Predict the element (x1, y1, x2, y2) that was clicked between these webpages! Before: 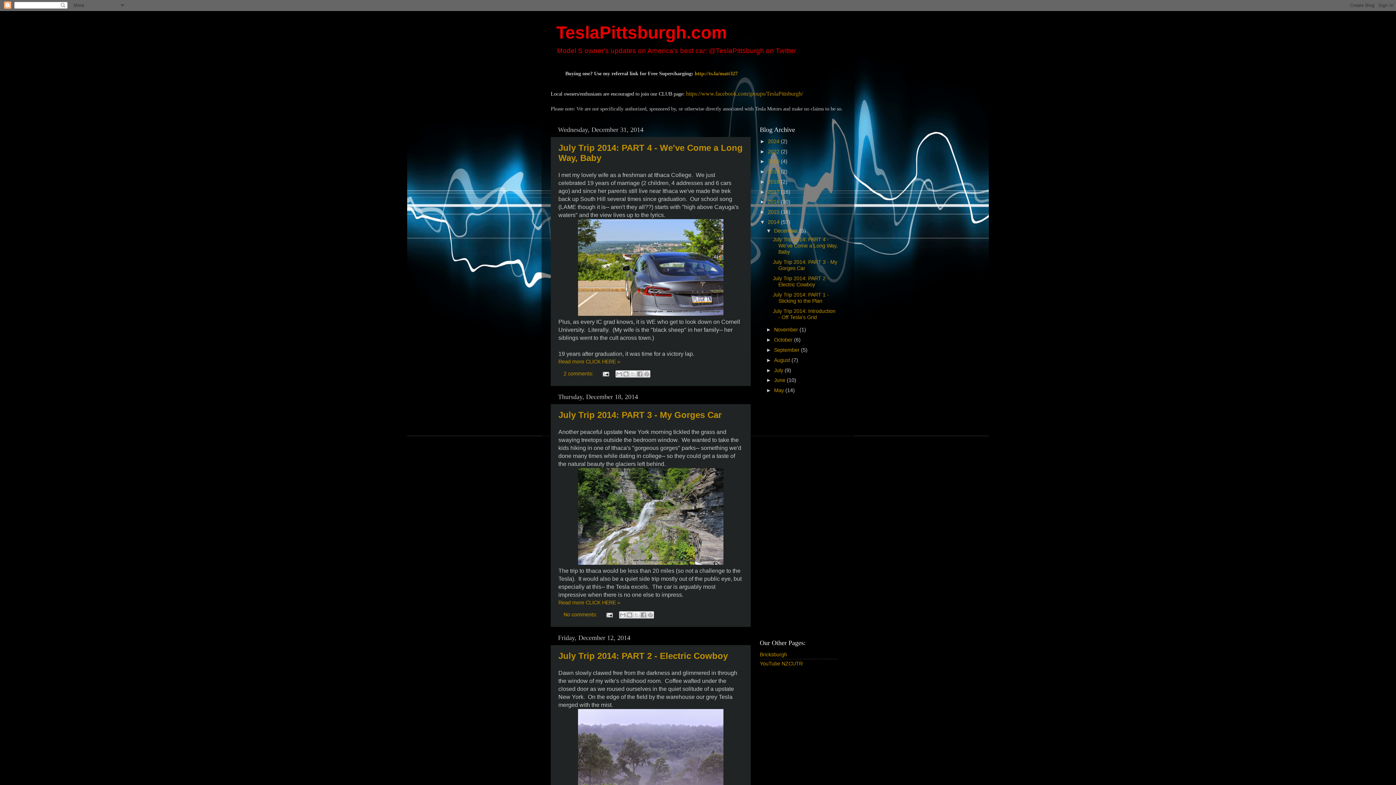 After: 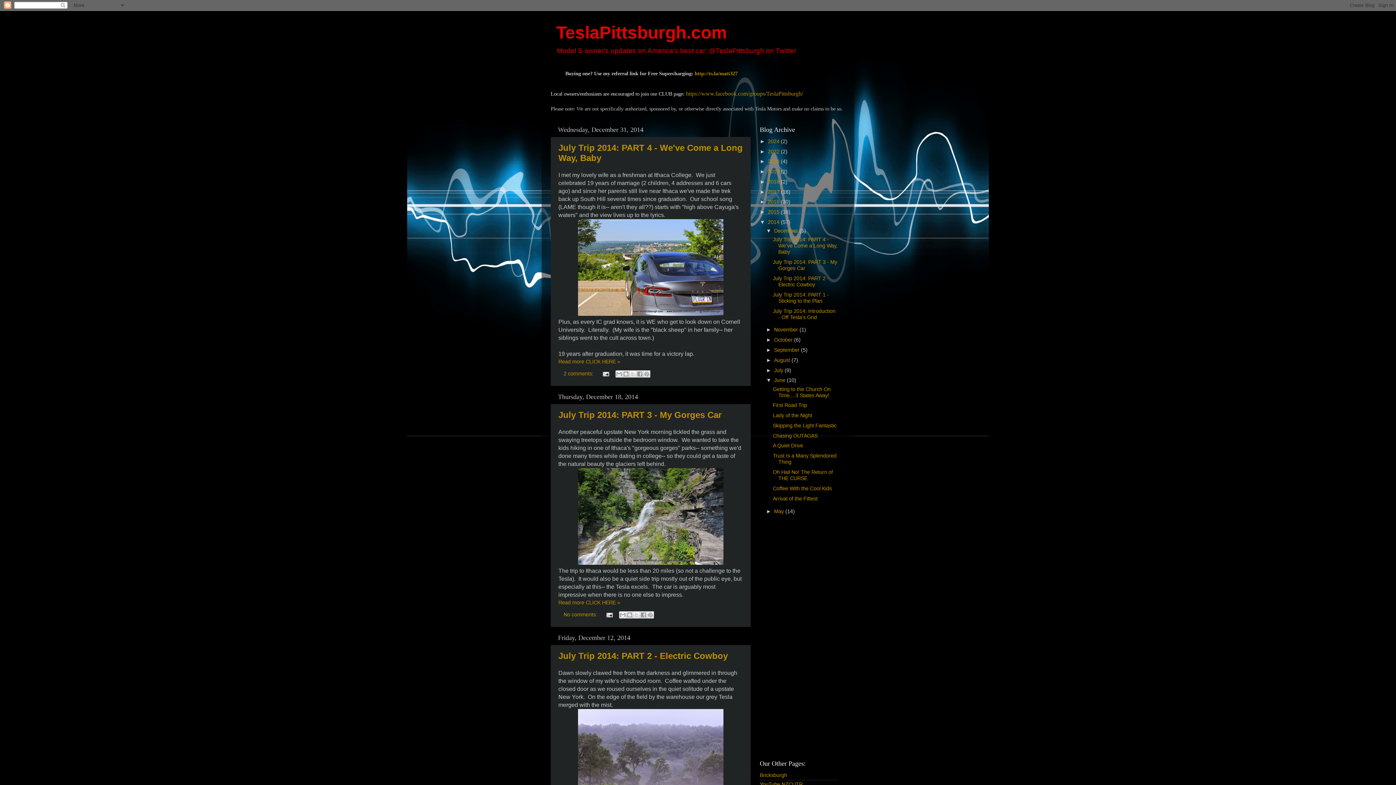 Action: label: ►   bbox: (766, 377, 774, 383)